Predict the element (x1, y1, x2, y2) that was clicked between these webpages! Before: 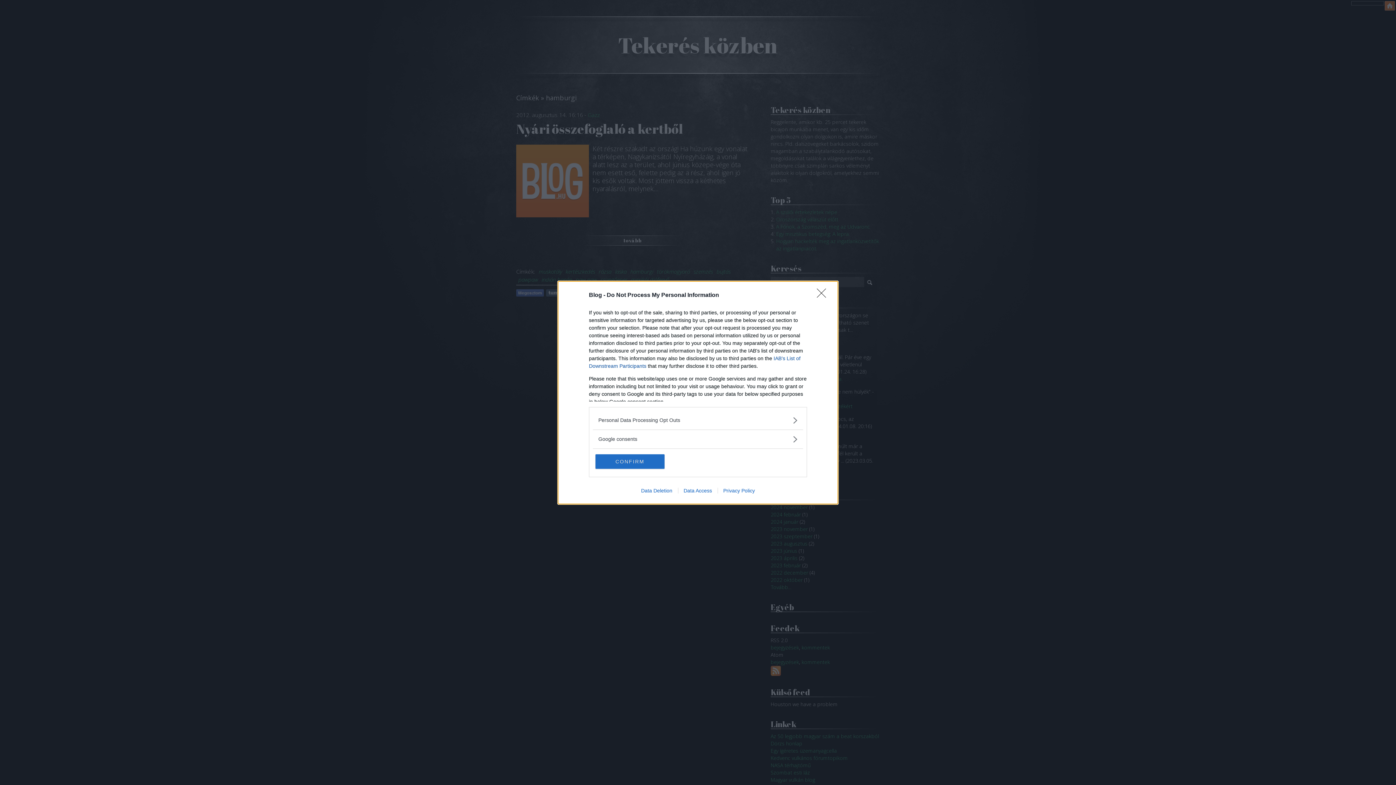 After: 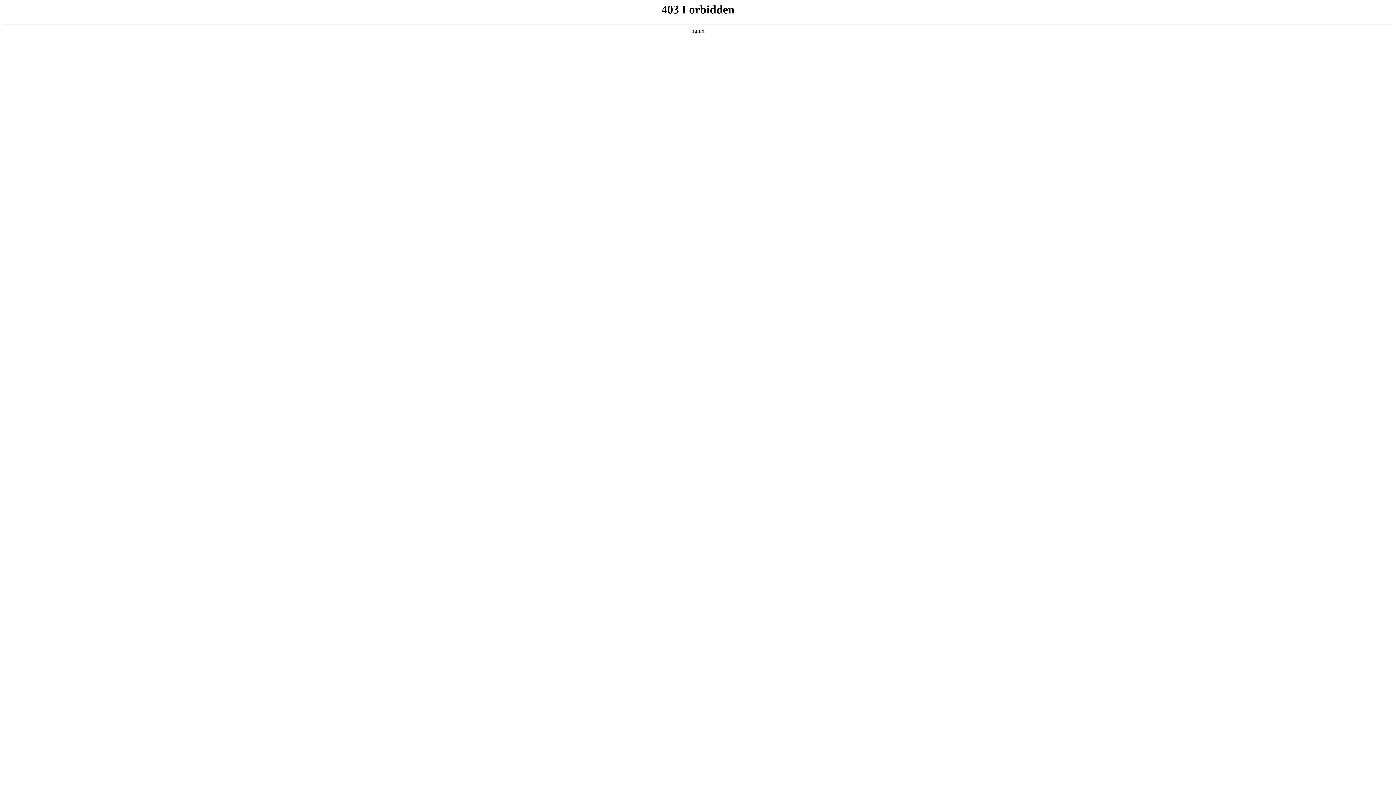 Action: bbox: (635, 487, 678, 493) label: Data Deletion